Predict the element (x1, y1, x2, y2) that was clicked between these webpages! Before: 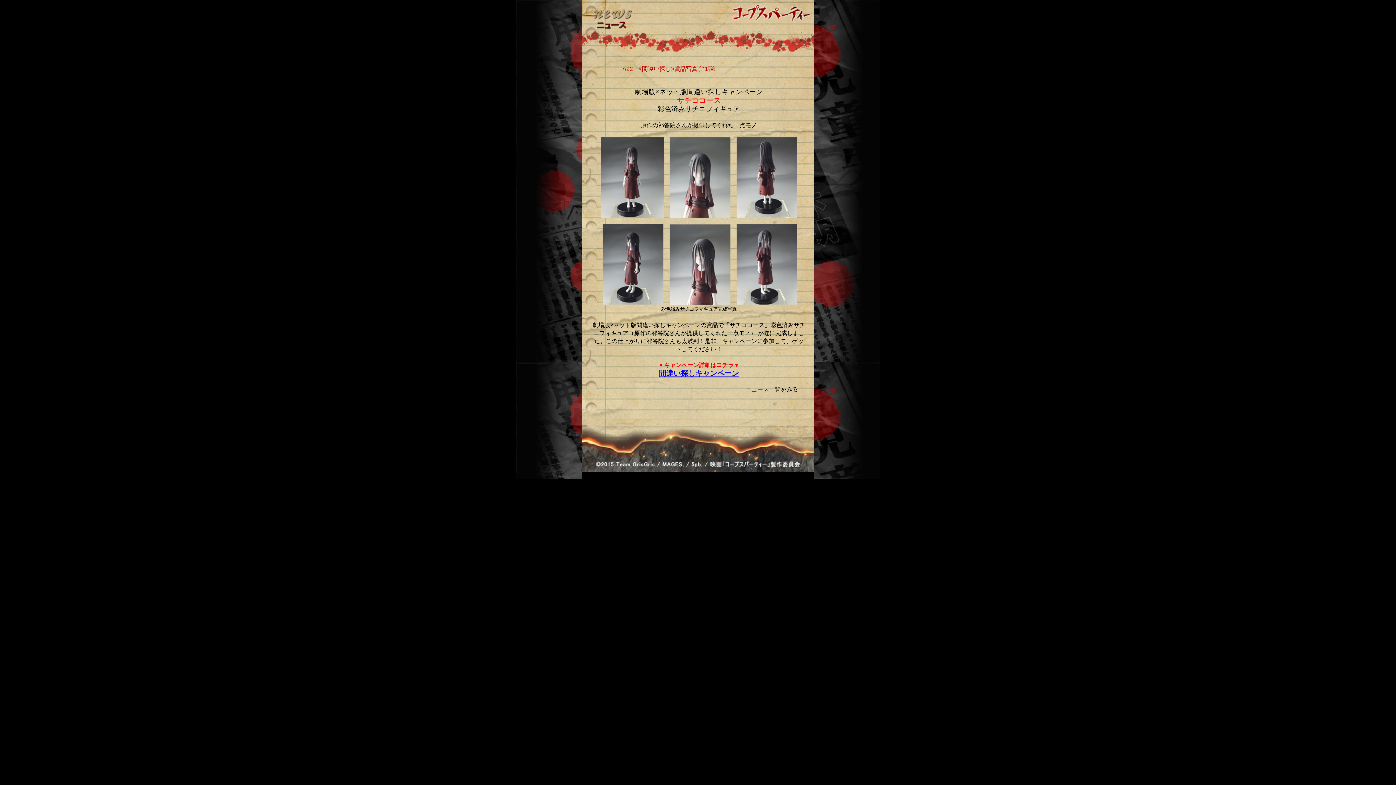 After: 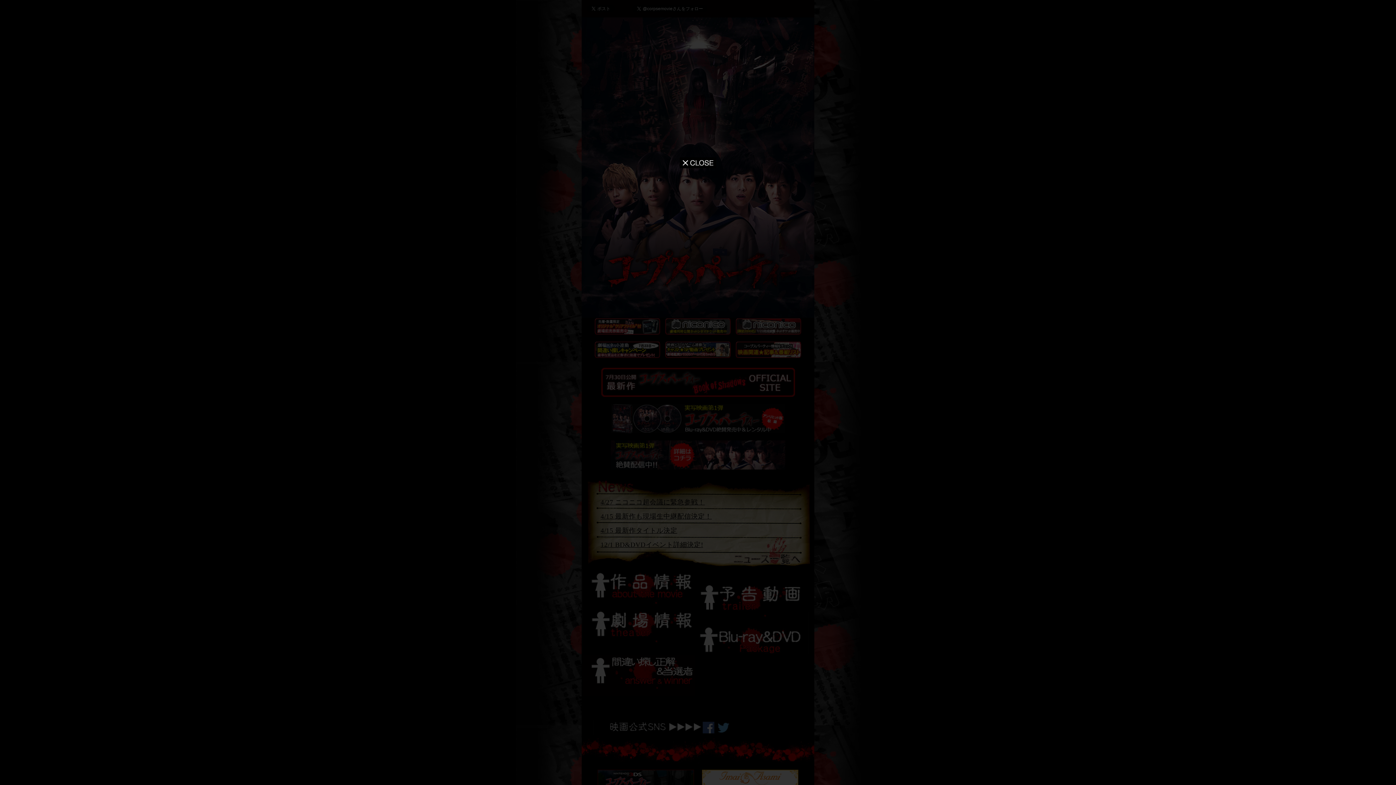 Action: bbox: (727, 17, 814, 25)